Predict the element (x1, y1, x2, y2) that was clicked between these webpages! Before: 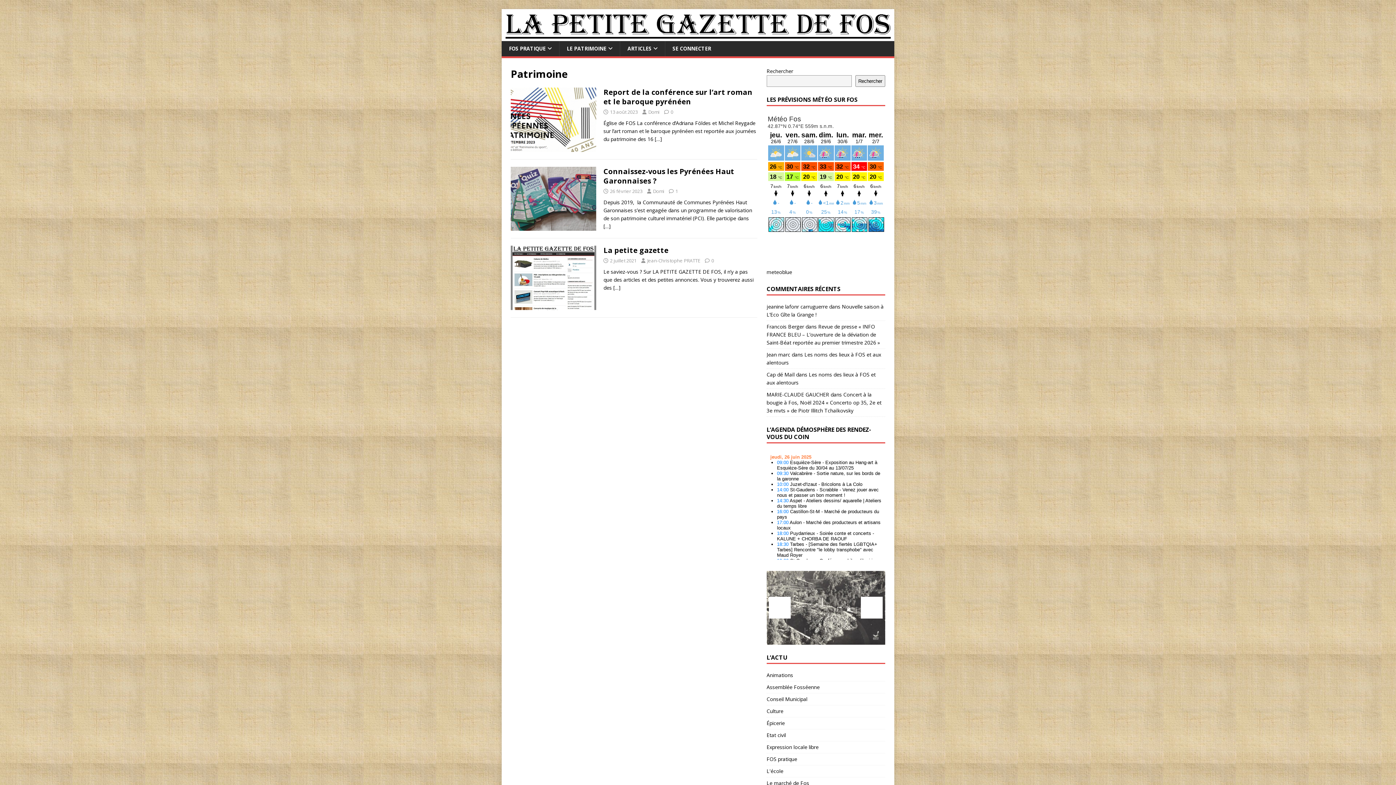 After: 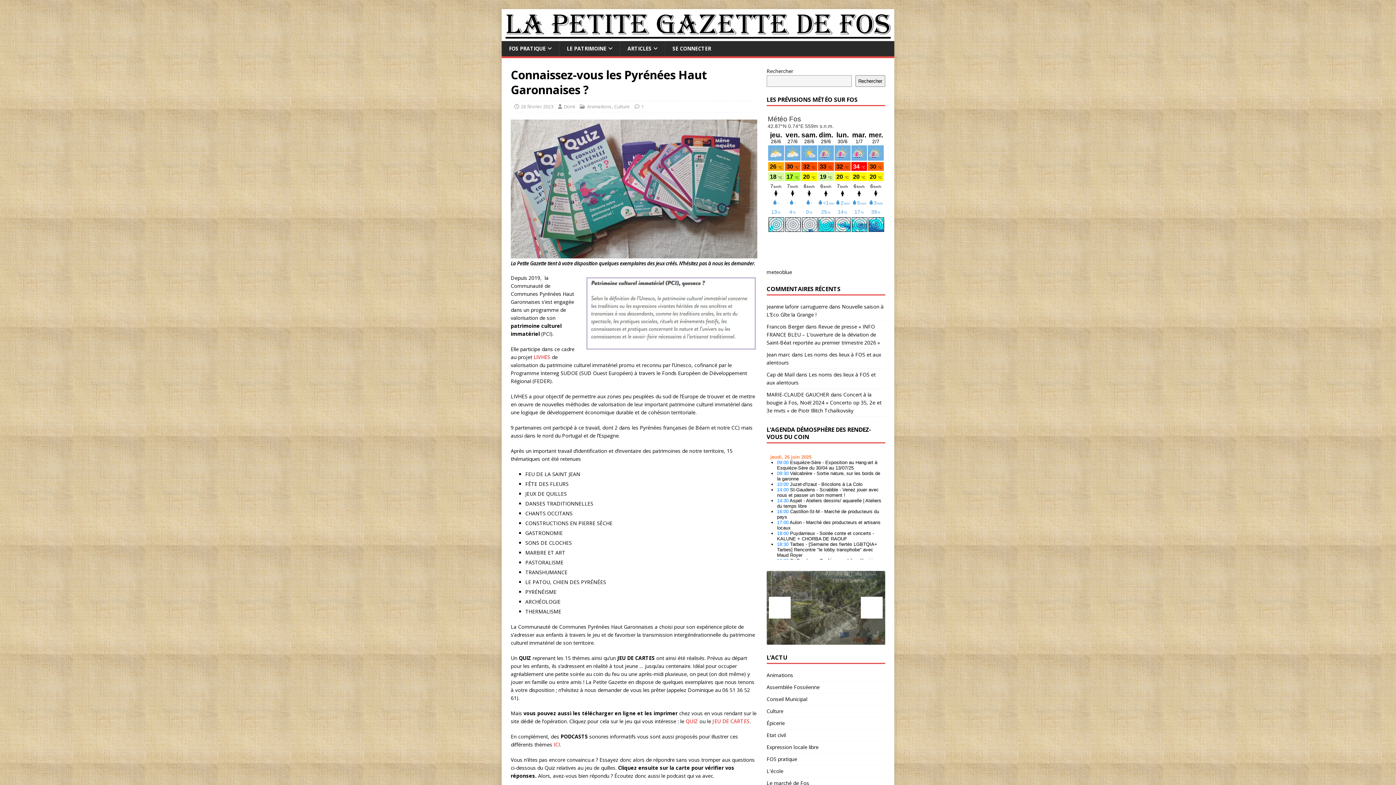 Action: label: Connaissez-vous les Pyrénées Haut Garonnaises ? bbox: (603, 166, 734, 185)